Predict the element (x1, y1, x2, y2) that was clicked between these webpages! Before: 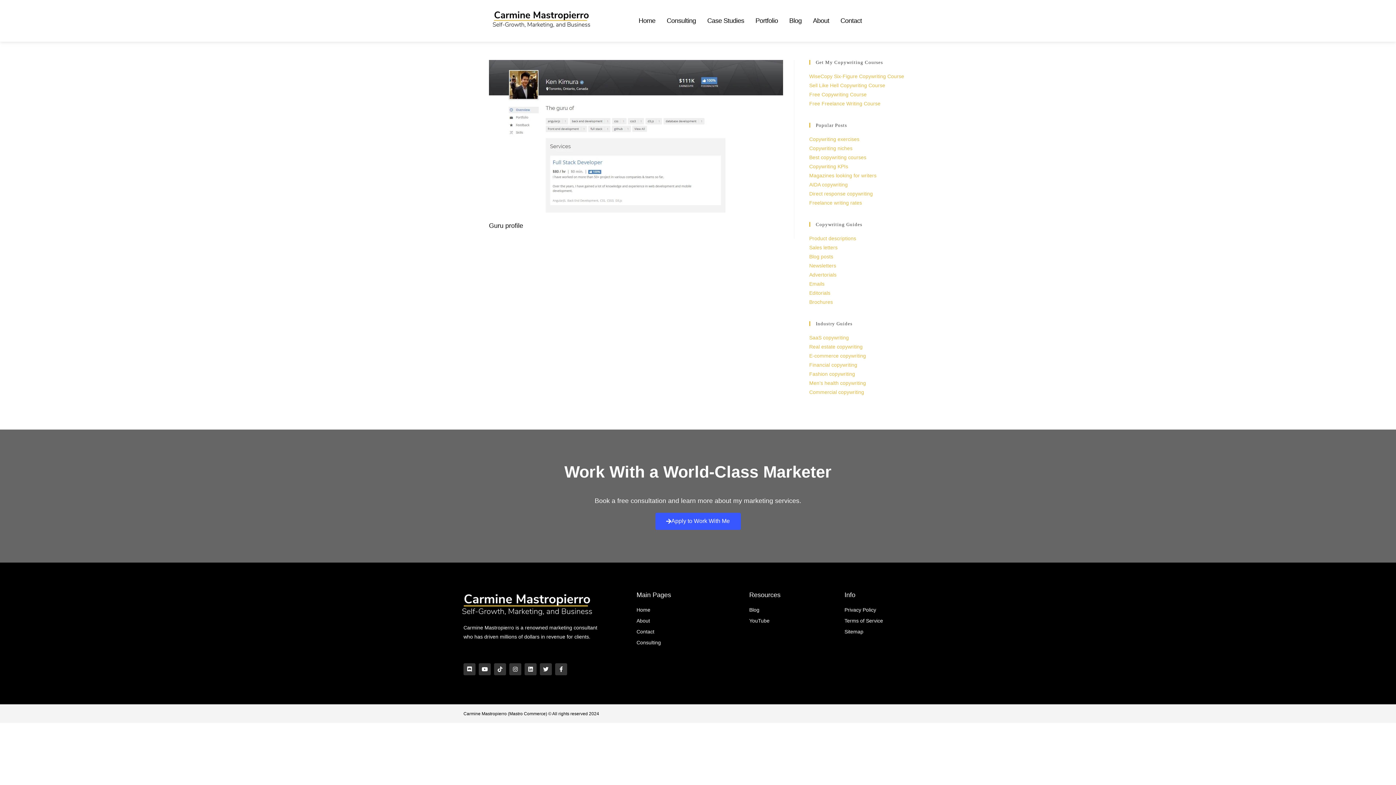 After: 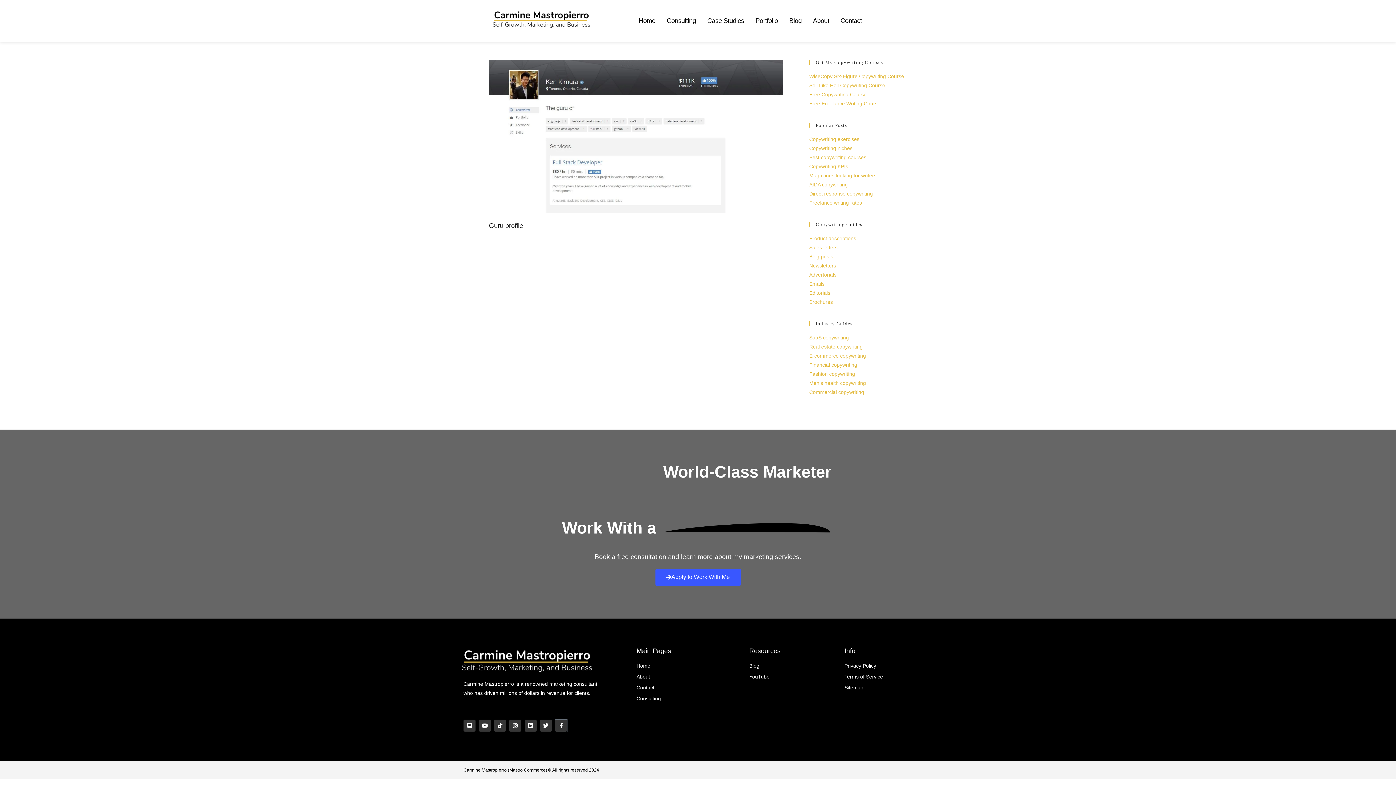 Action: label: Facebook-f bbox: (555, 663, 567, 675)